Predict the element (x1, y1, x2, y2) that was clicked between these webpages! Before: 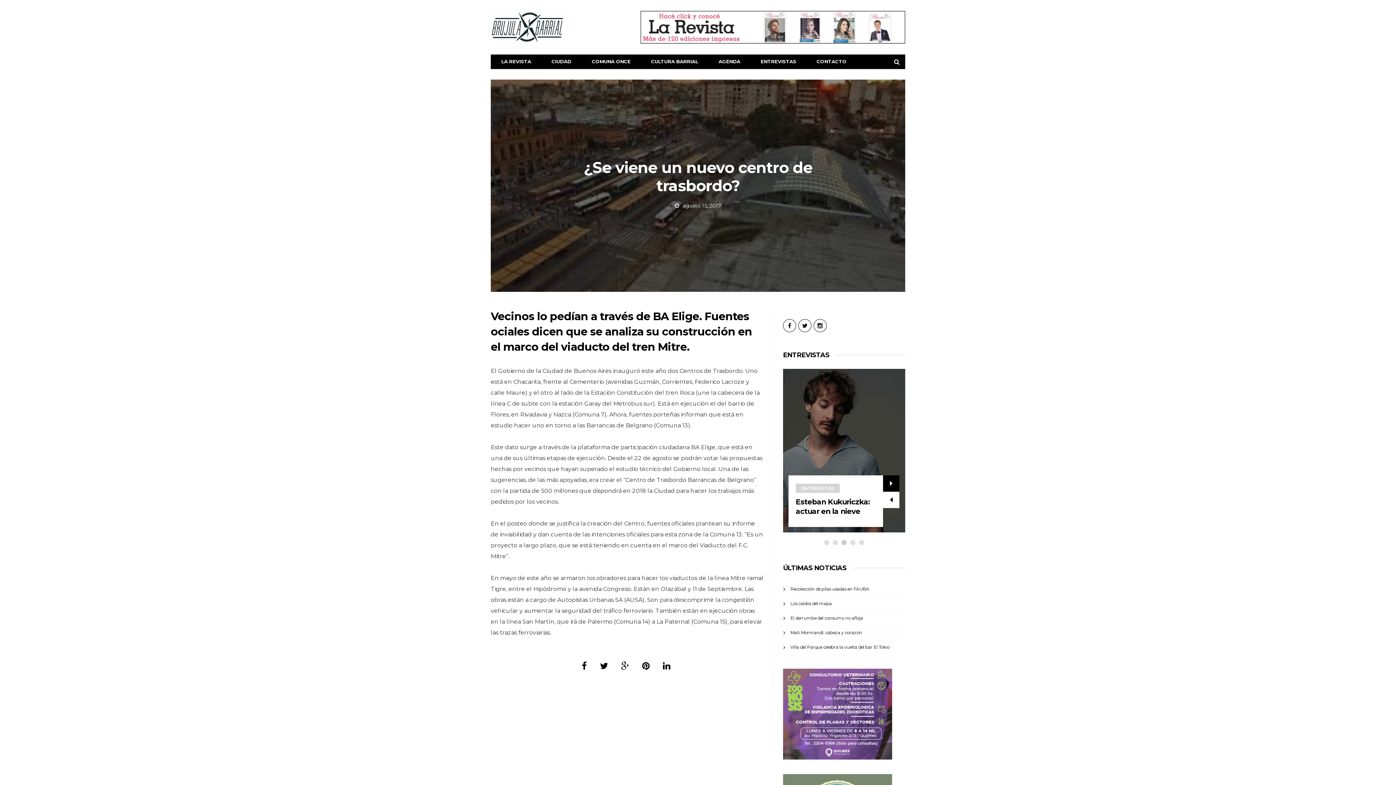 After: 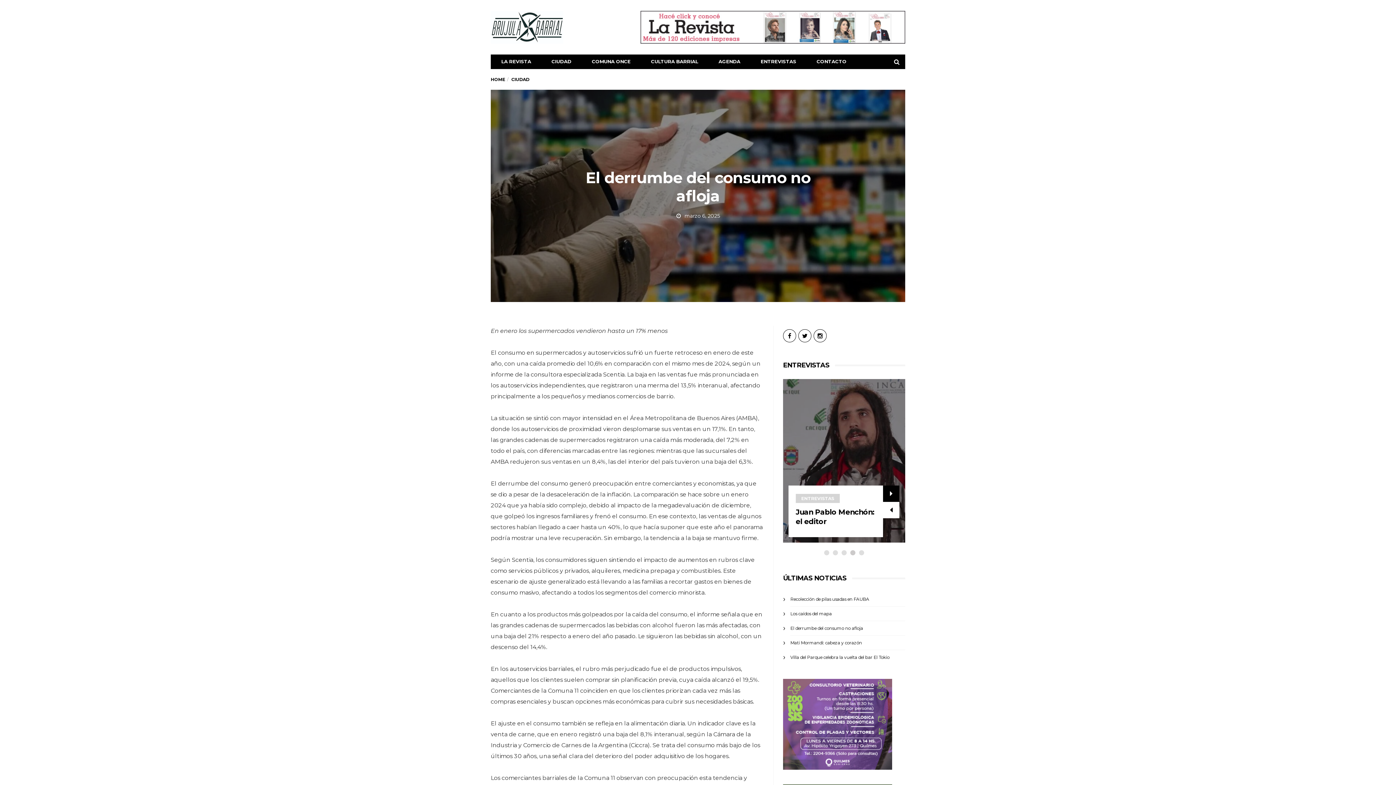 Action: label: El derrumbe del consumo no afloja bbox: (790, 615, 863, 621)